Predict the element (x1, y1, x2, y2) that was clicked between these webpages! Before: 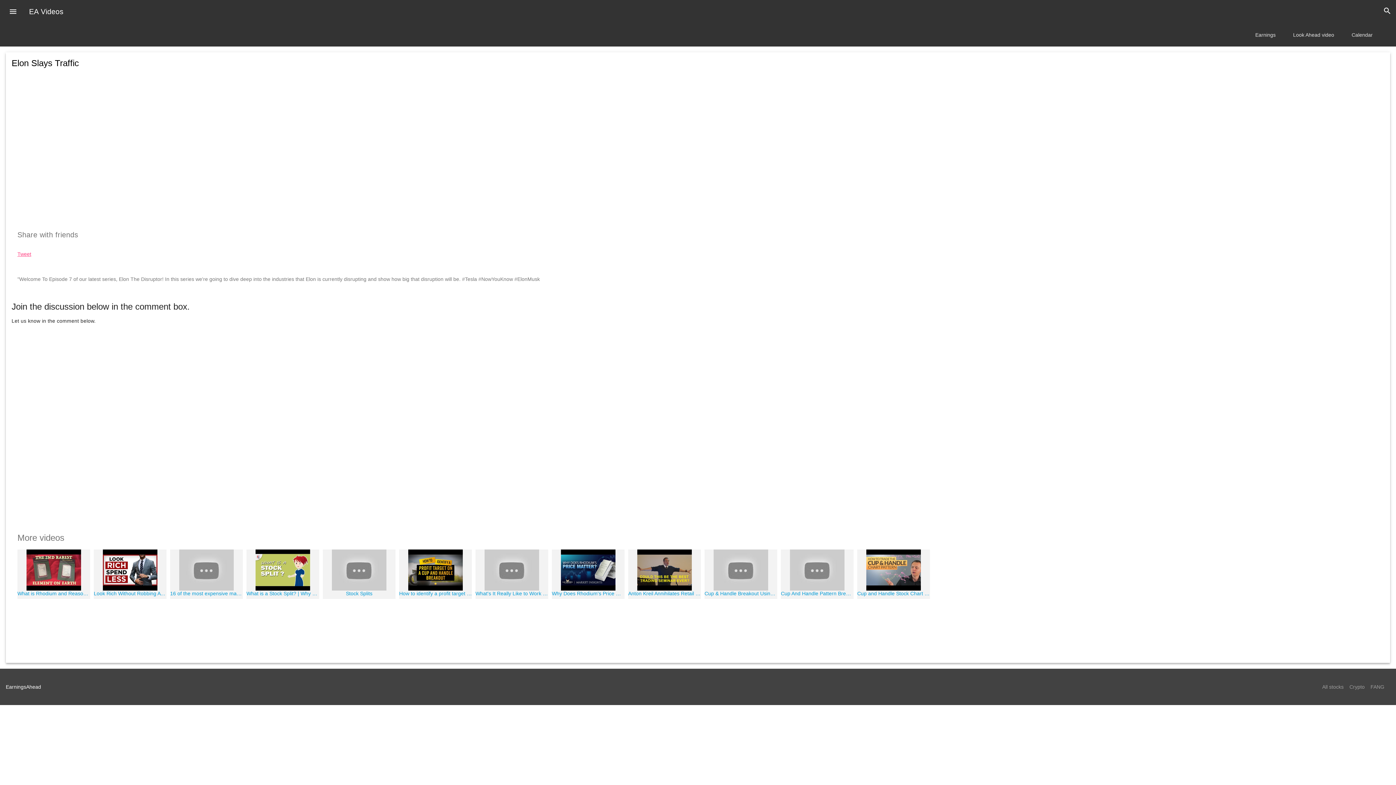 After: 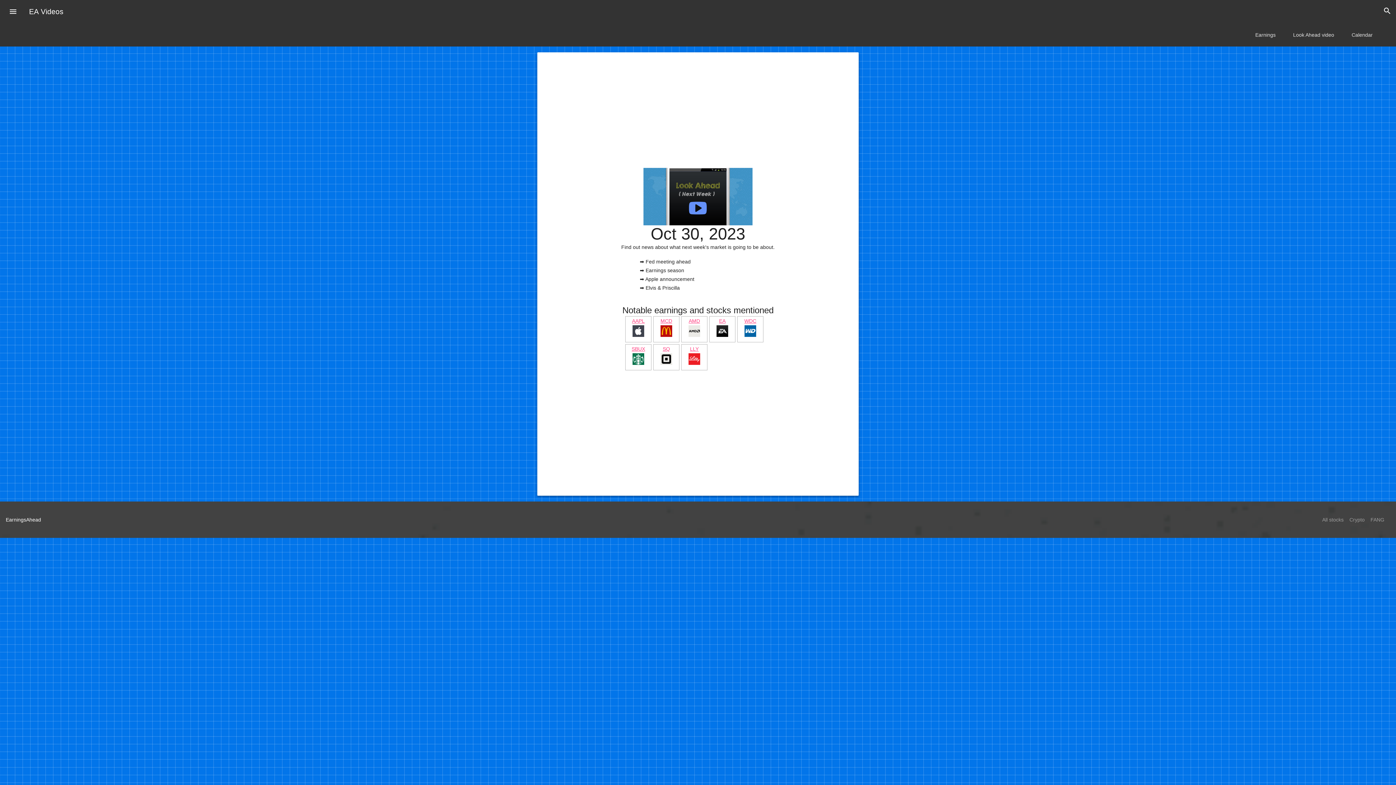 Action: bbox: (1284, 23, 1343, 46) label: Look Ahead video